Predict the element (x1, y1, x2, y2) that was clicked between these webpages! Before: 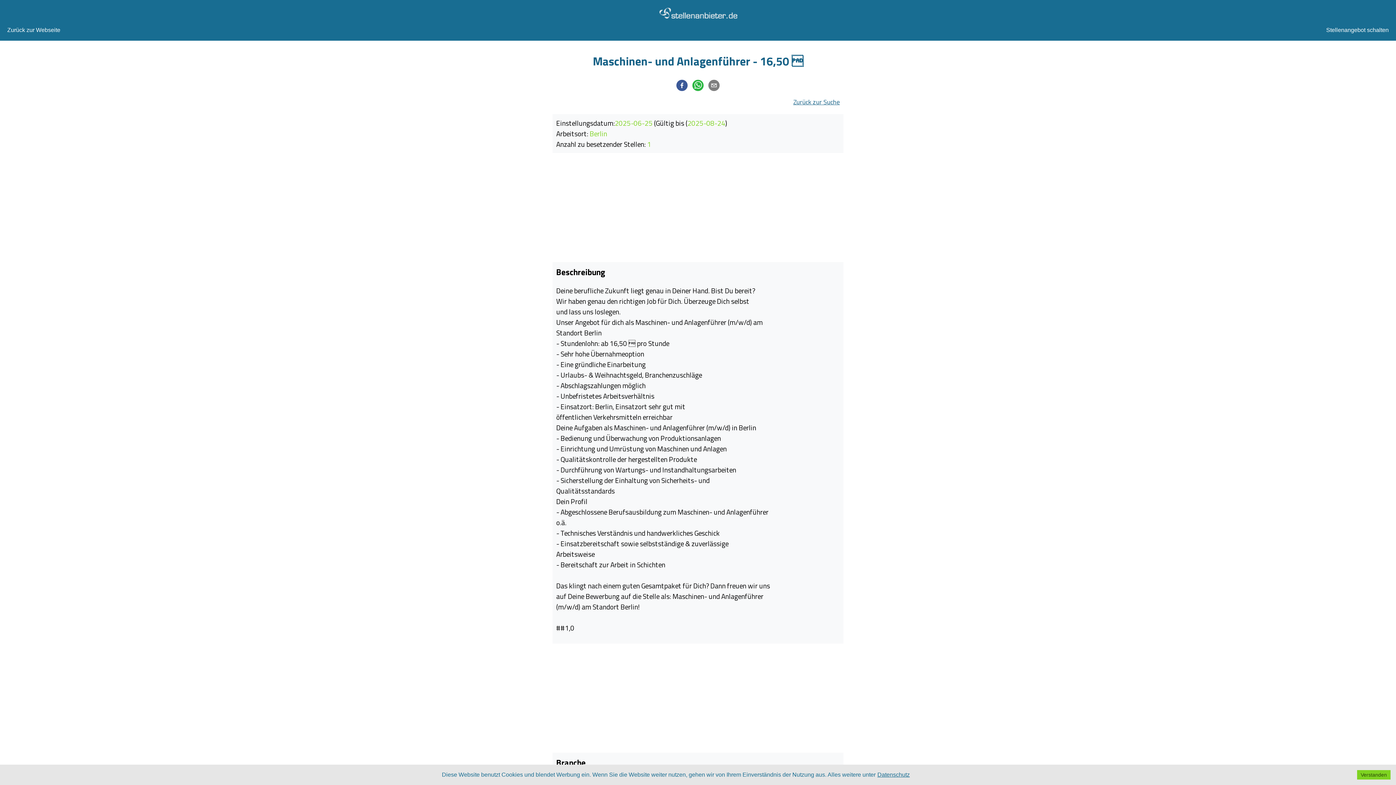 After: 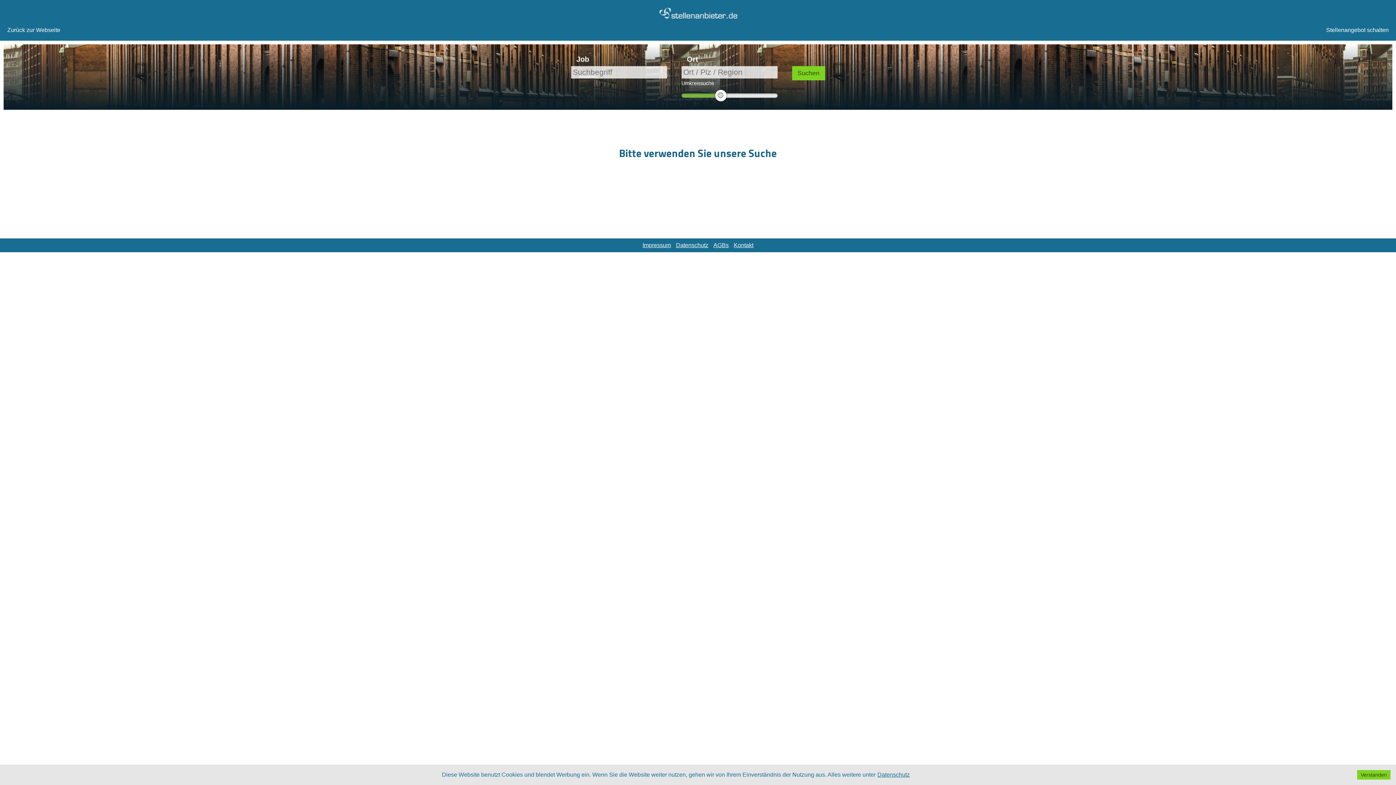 Action: label: Zurück zur Suche bbox: (793, 97, 840, 106)